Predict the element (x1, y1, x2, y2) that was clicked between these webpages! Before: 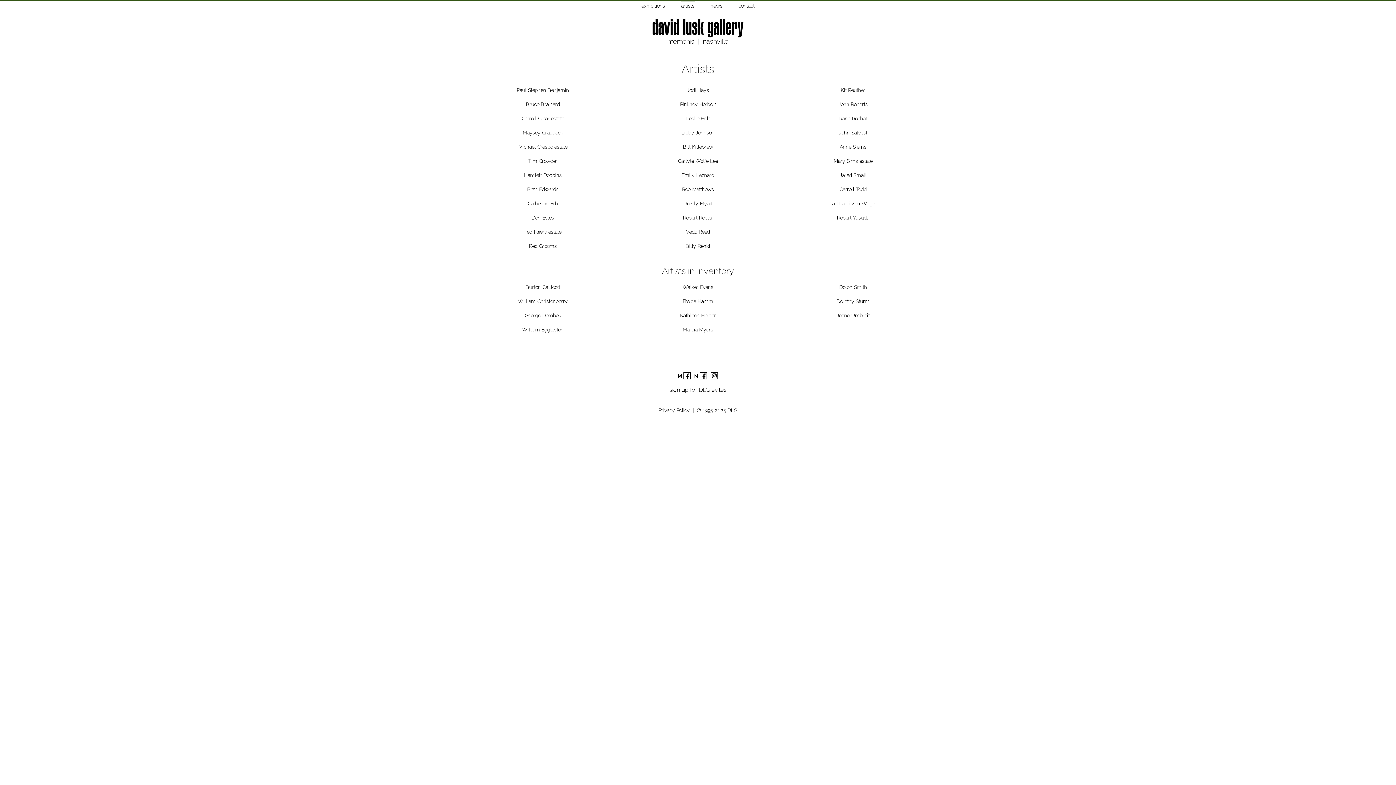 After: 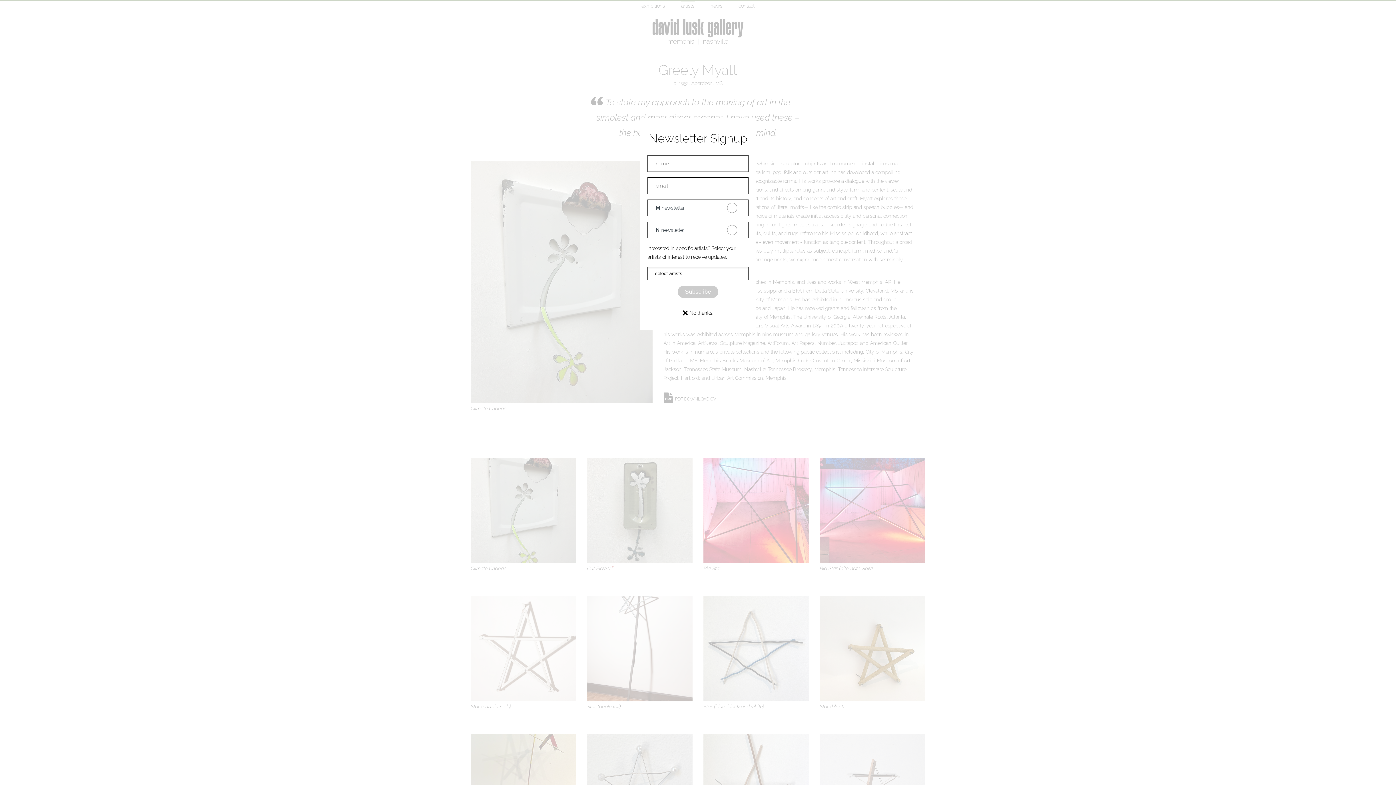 Action: label: Greely Myatt bbox: (683, 200, 712, 206)